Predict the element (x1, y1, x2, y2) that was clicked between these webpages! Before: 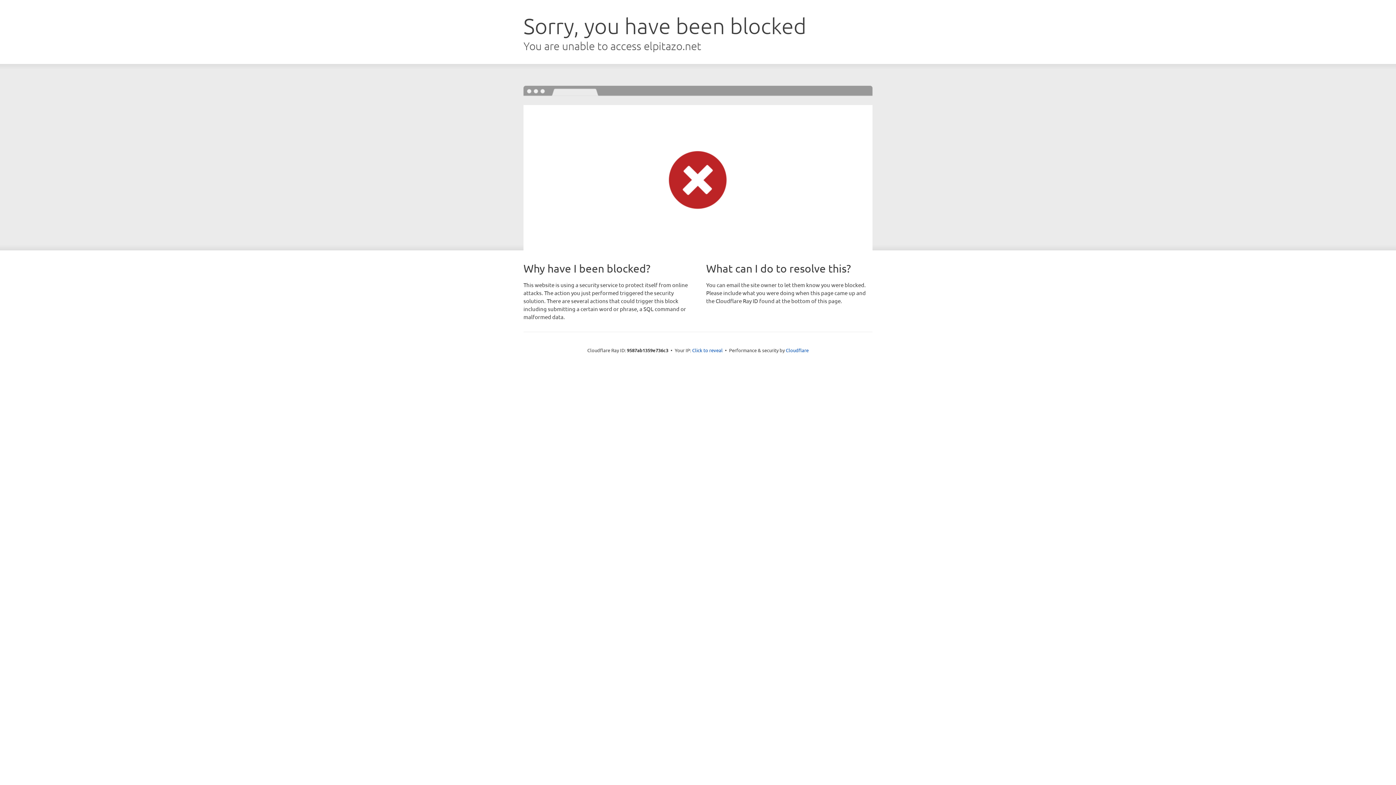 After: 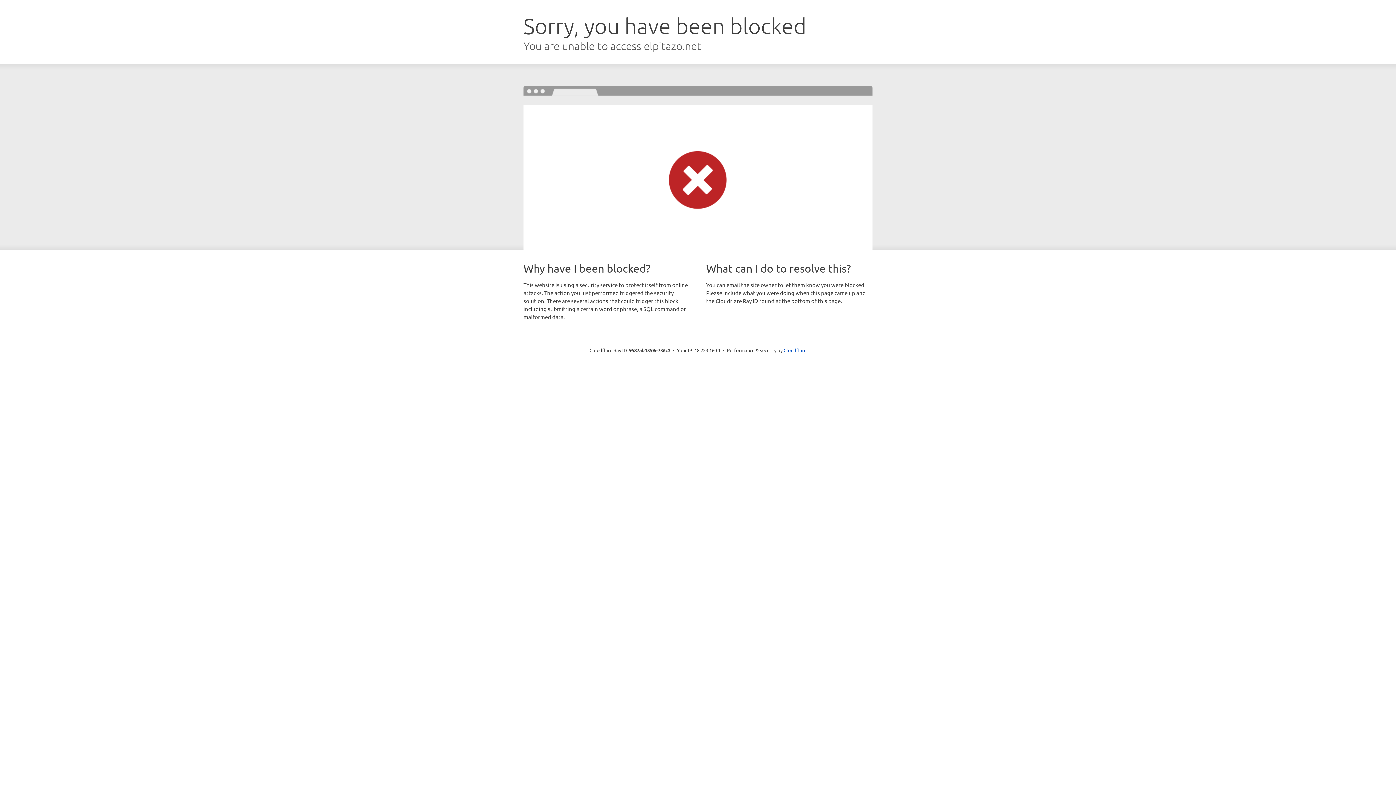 Action: bbox: (692, 346, 722, 353) label: Click to reveal